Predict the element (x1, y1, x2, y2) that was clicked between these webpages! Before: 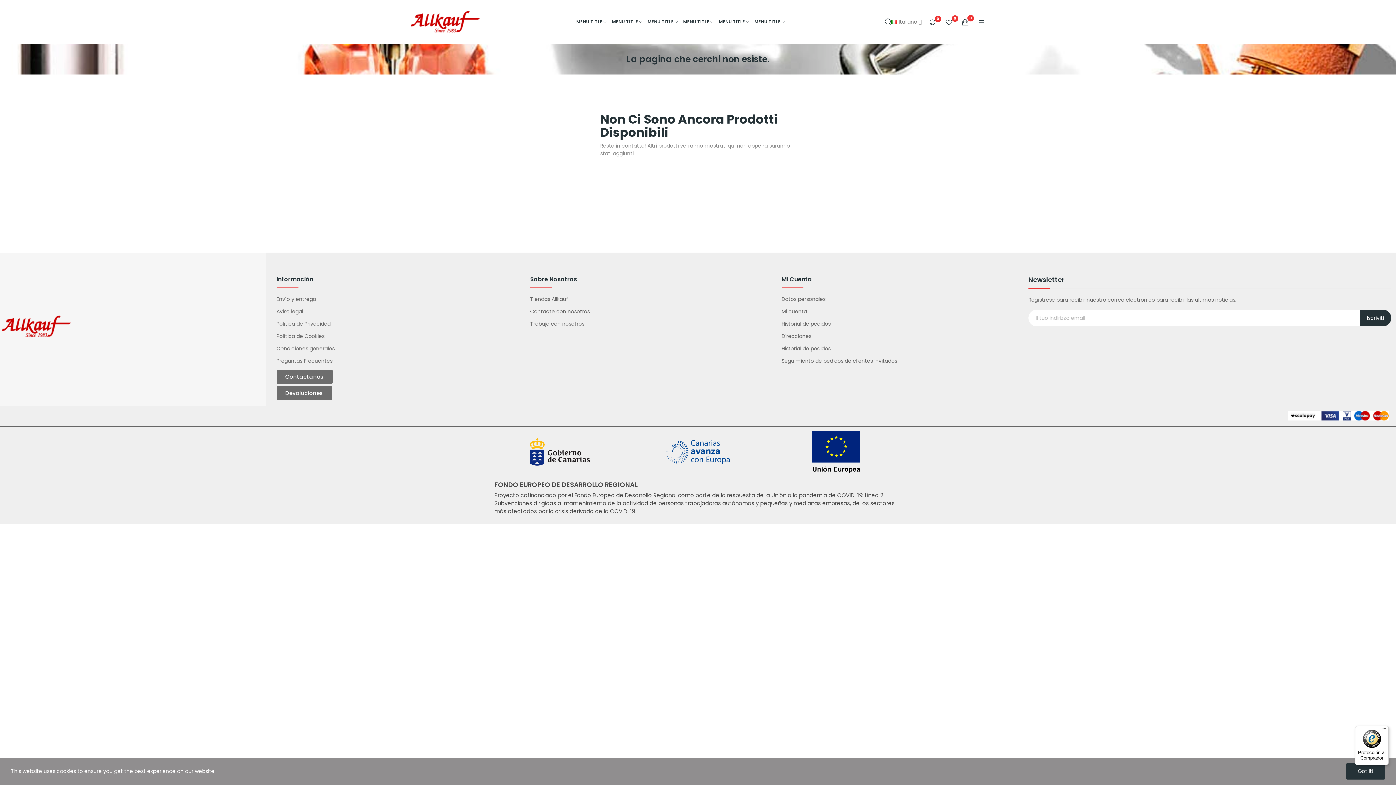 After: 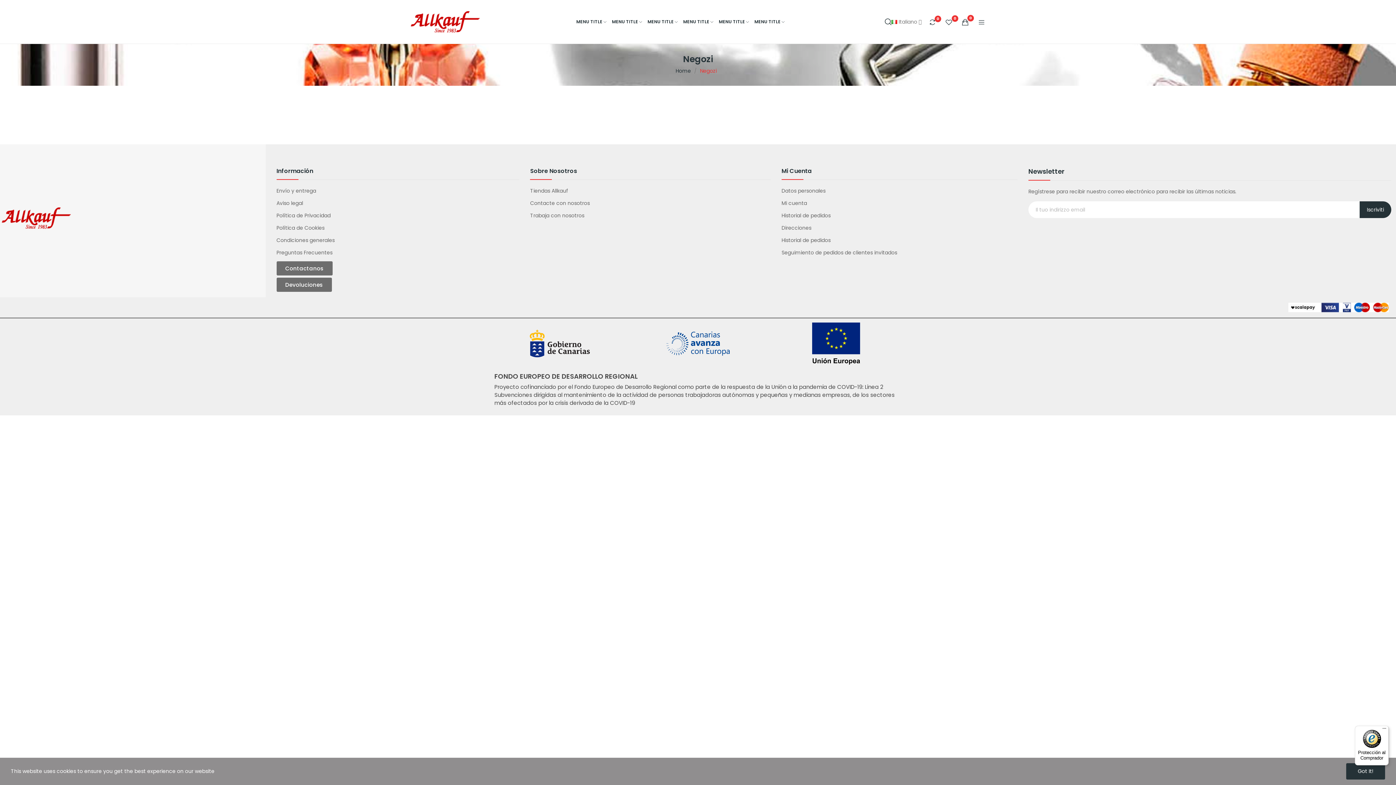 Action: bbox: (530, 295, 770, 303) label: Tiendas Allkauf